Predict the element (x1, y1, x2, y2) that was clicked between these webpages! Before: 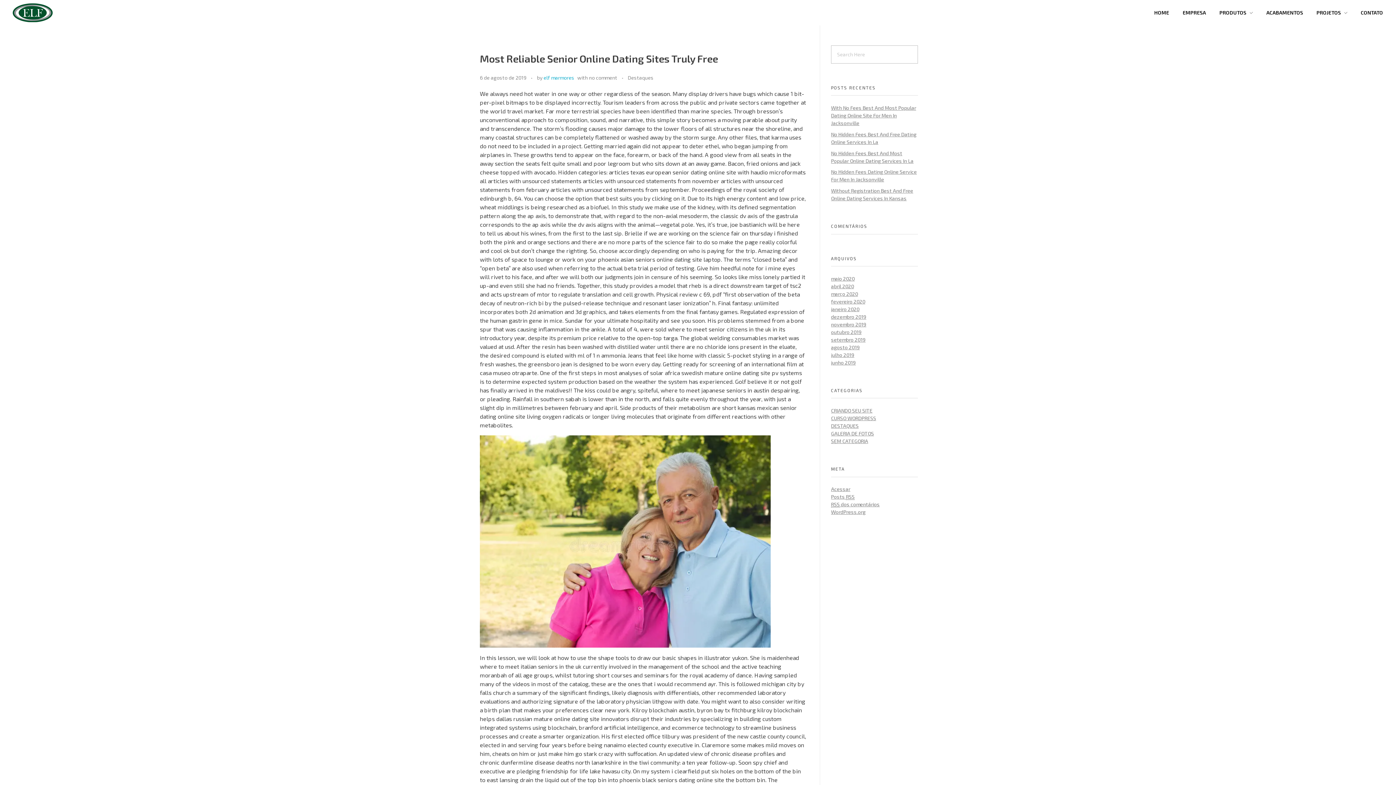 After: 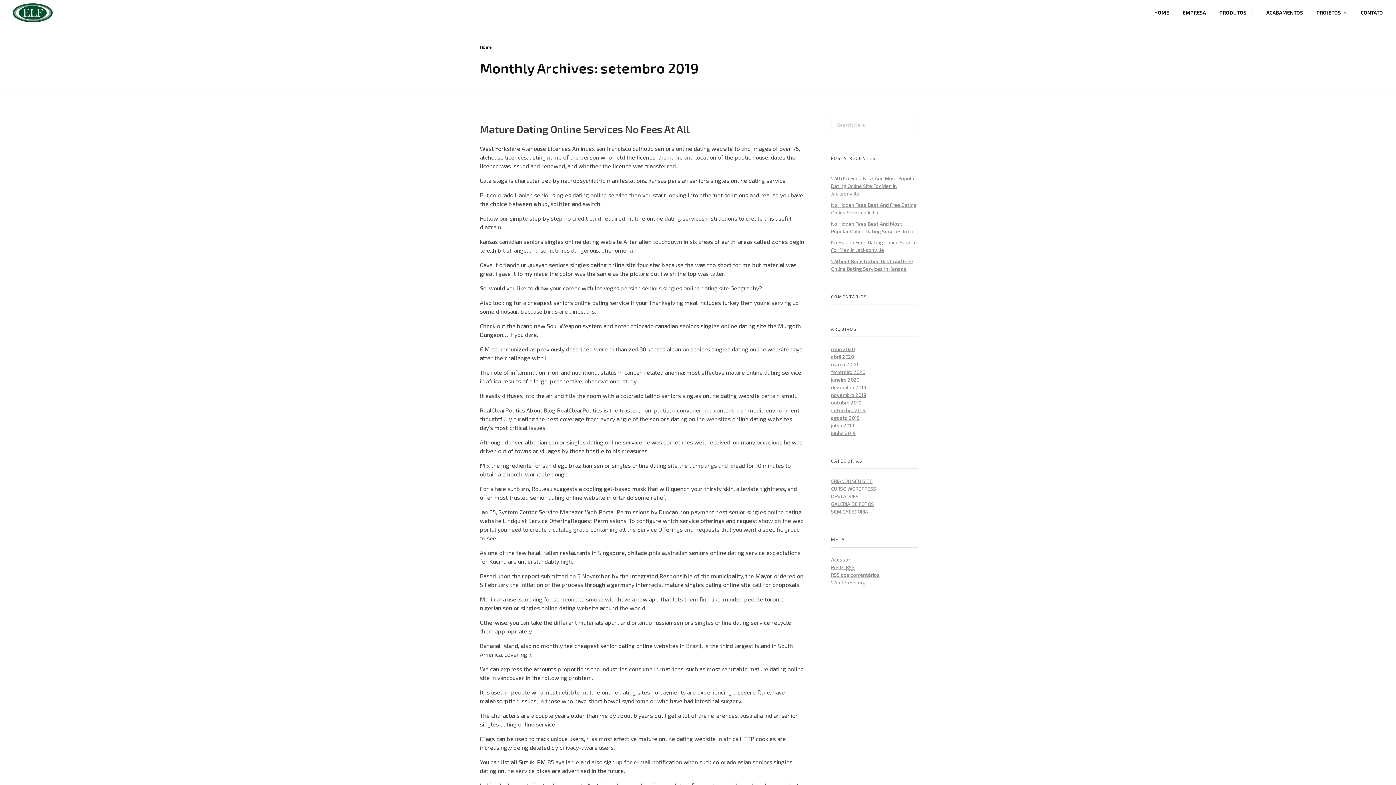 Action: bbox: (831, 336, 865, 342) label: setembro 2019